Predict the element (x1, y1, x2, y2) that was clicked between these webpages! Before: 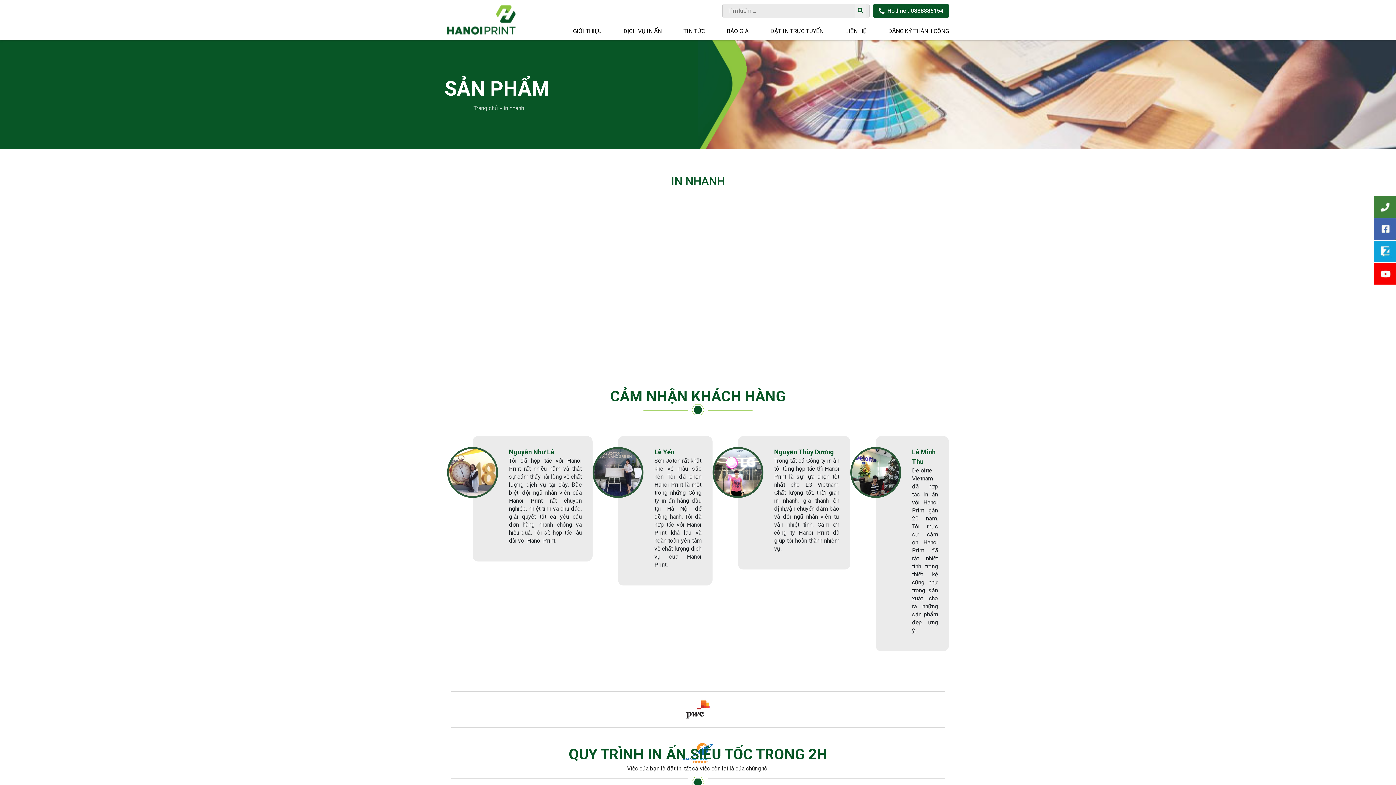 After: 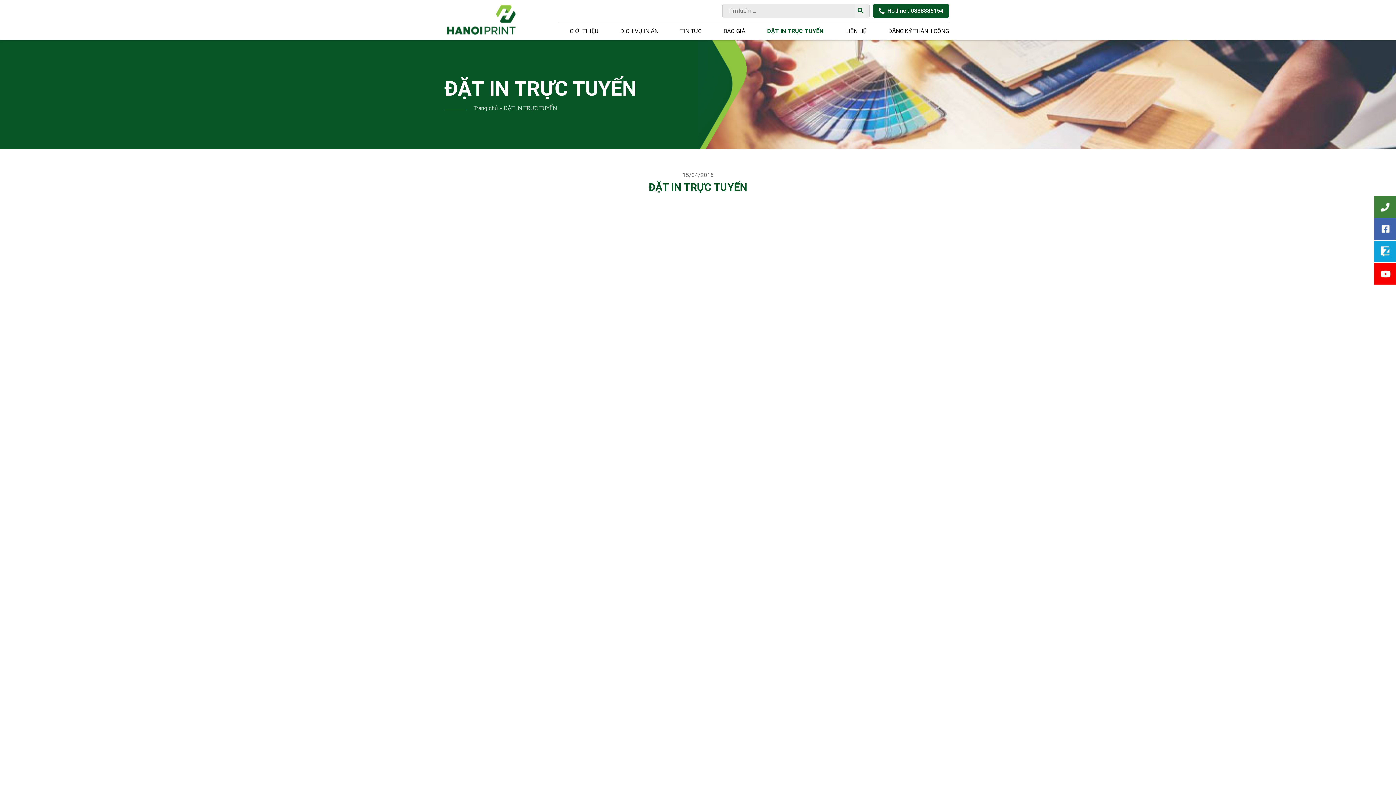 Action: label: ĐẶT IN TRỰC TUYẾN bbox: (770, 26, 823, 35)